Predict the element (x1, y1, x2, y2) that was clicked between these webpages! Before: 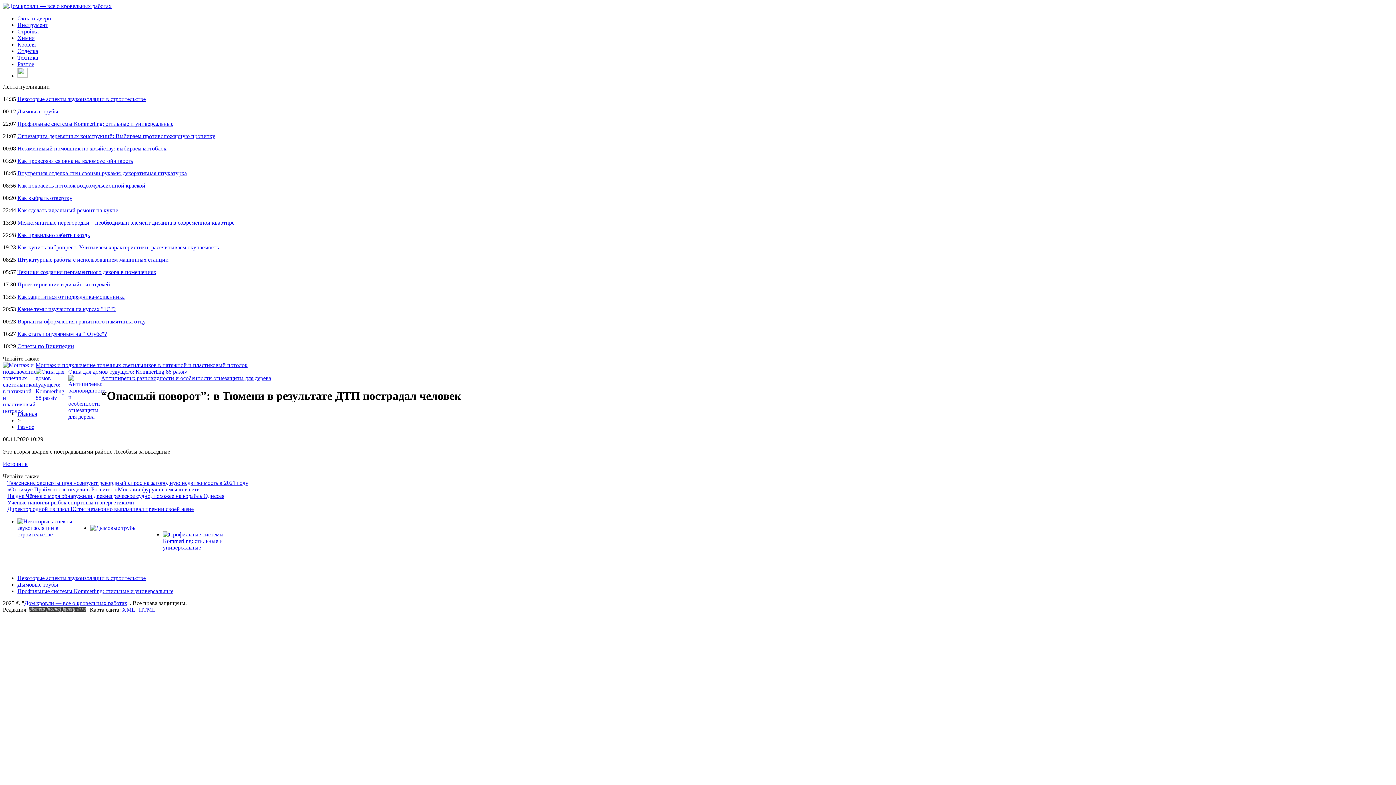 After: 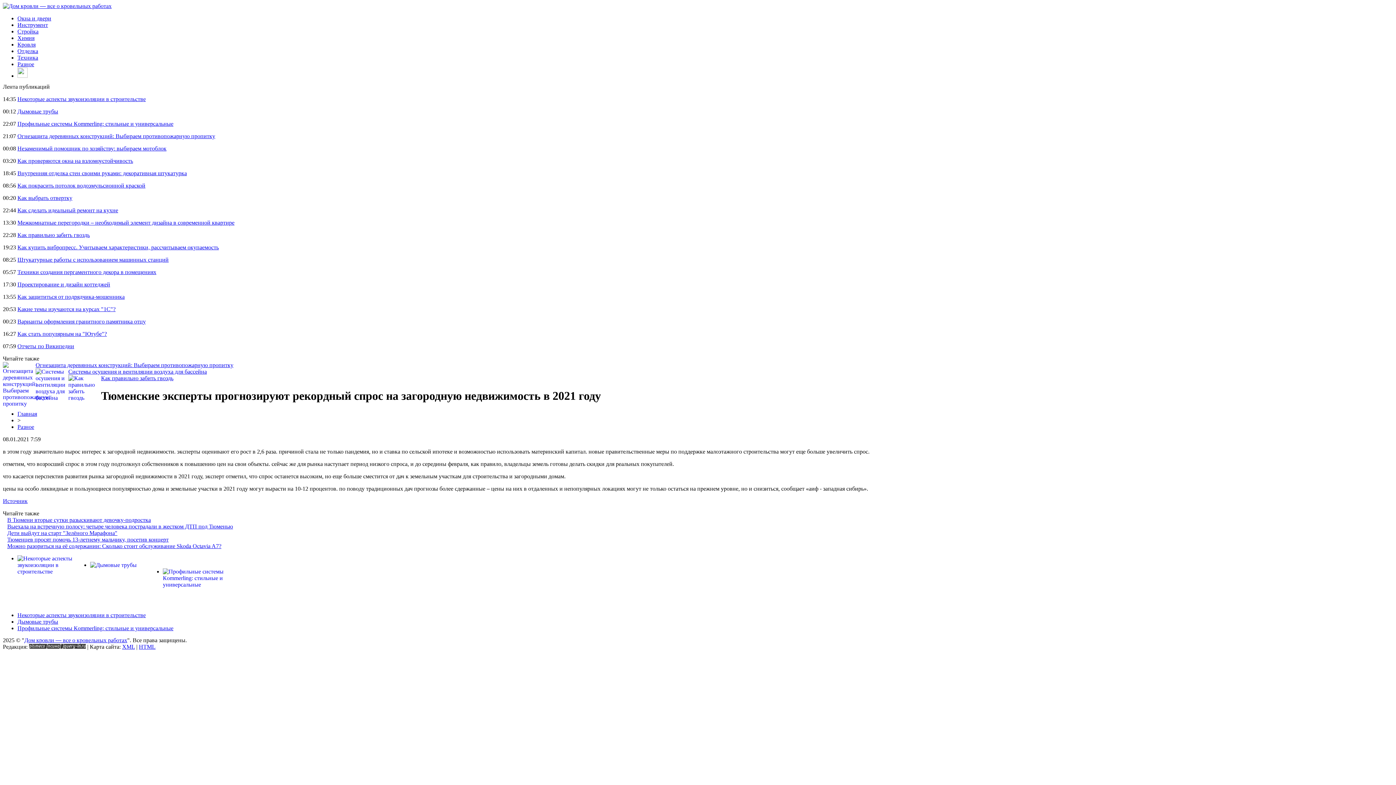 Action: bbox: (7, 479, 248, 486) label: Тюменские эксперты прогнозируют рекордный спрос на загородную недвижимость в 2021 году